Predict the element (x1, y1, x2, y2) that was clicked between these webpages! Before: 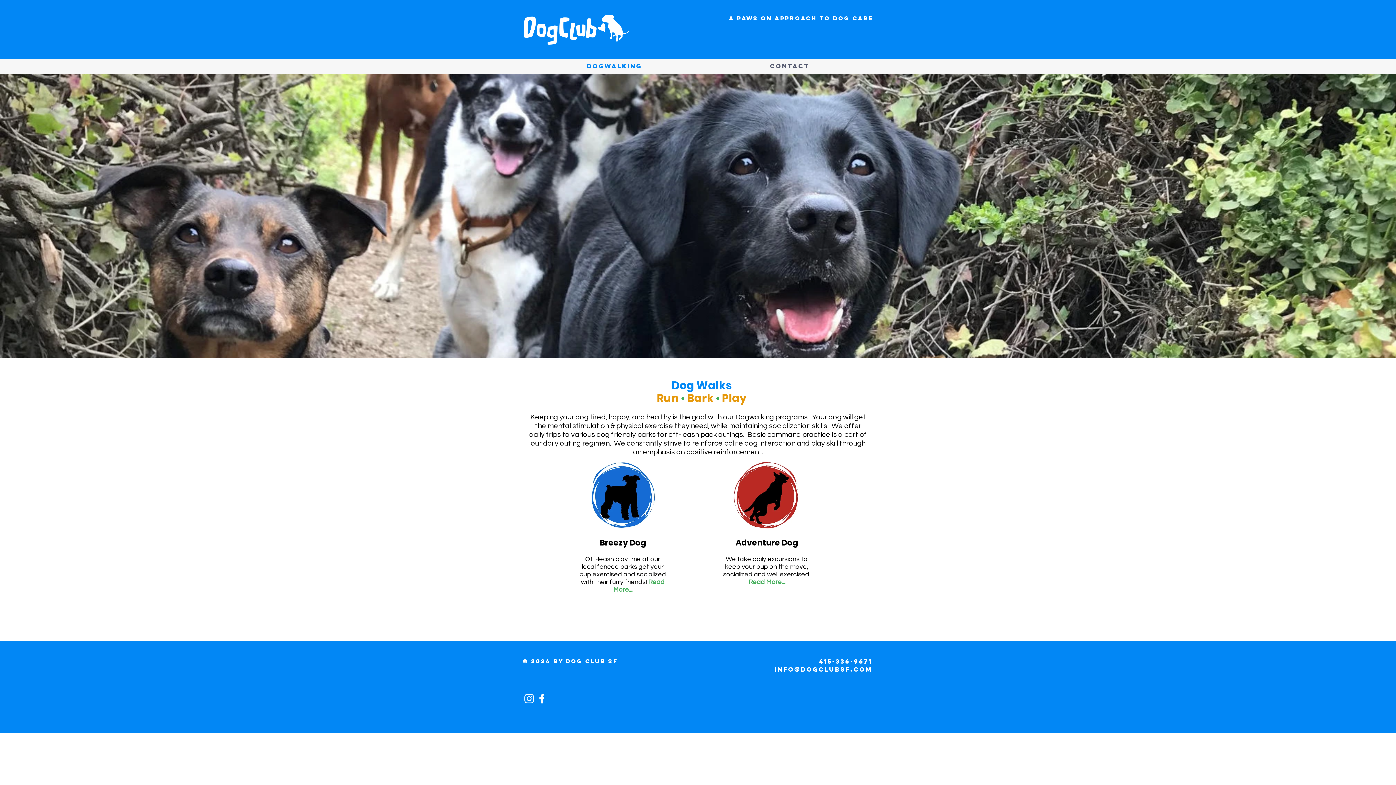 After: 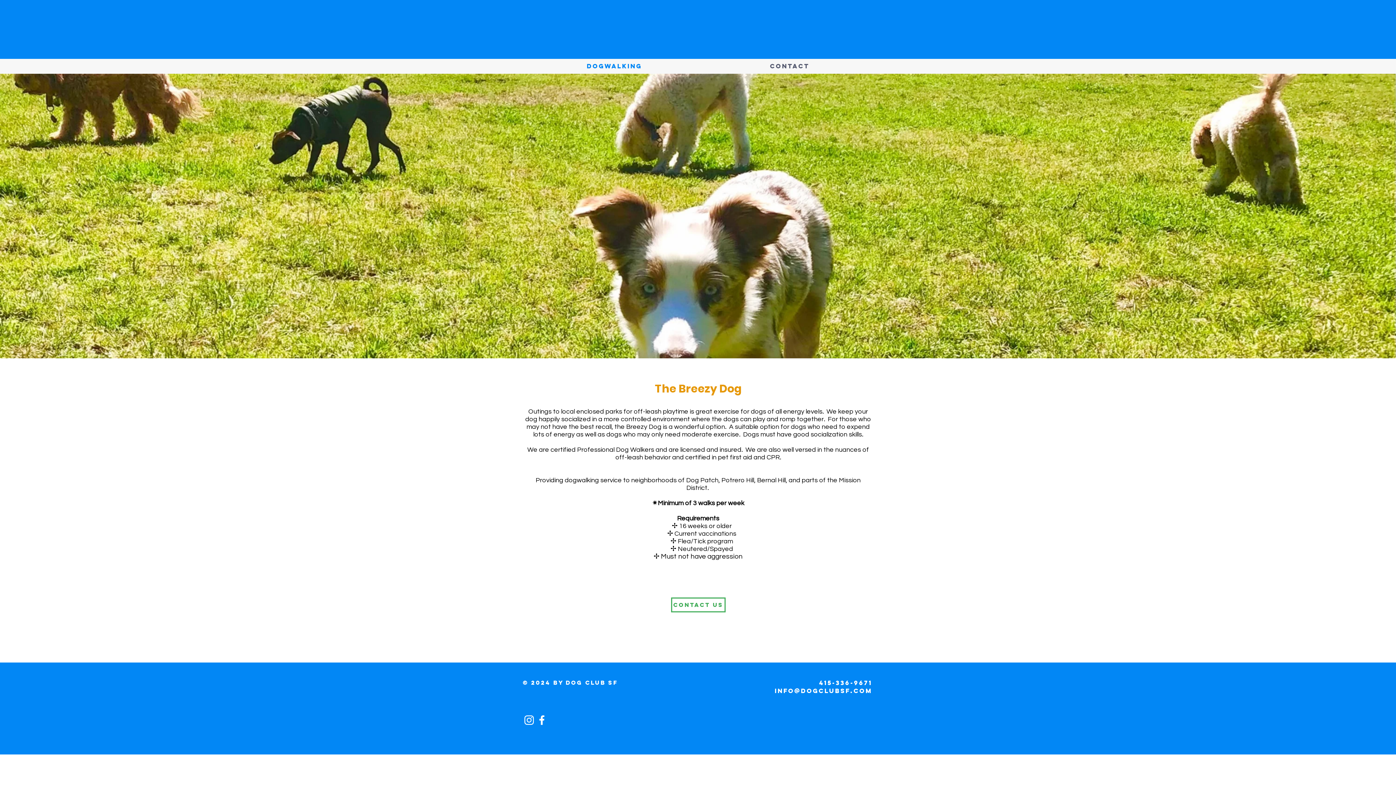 Action: bbox: (584, 456, 661, 533)